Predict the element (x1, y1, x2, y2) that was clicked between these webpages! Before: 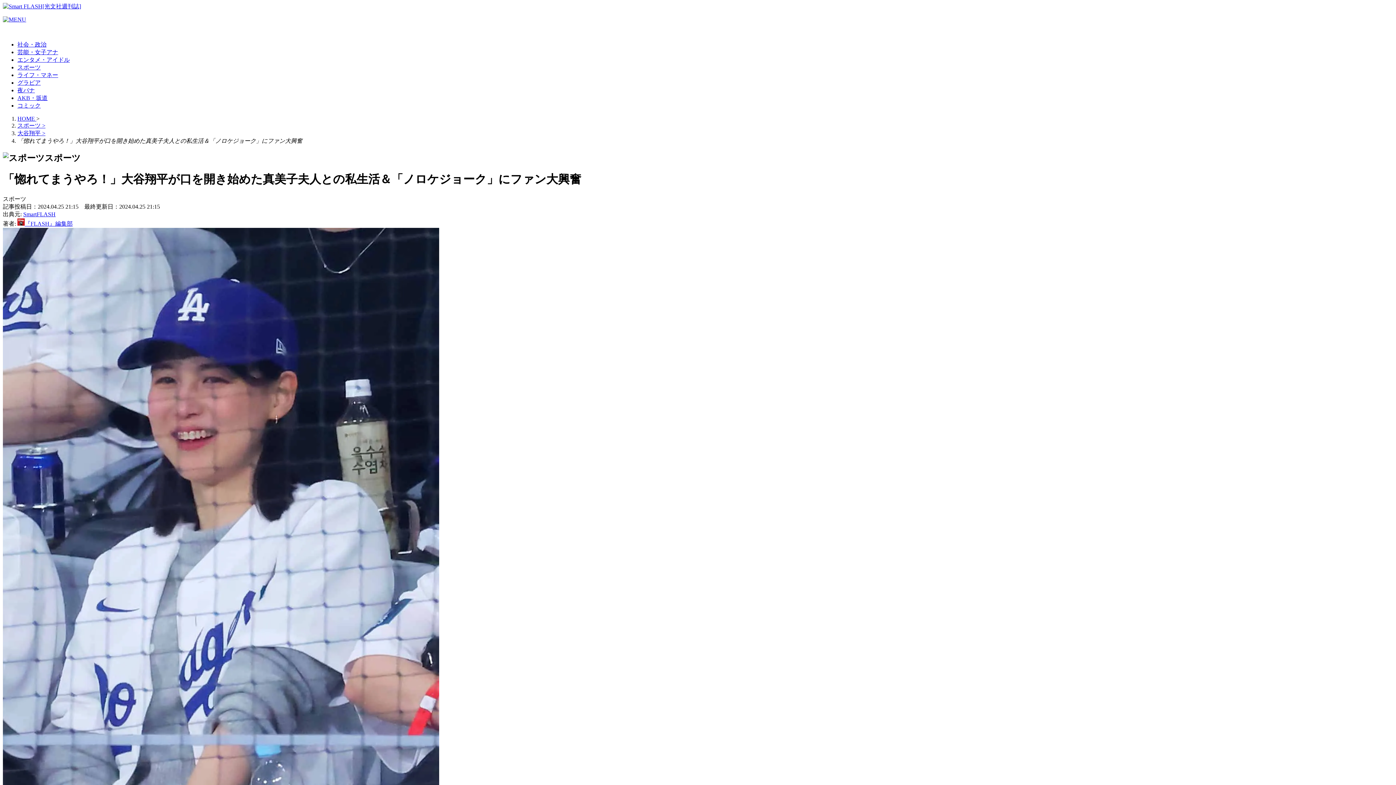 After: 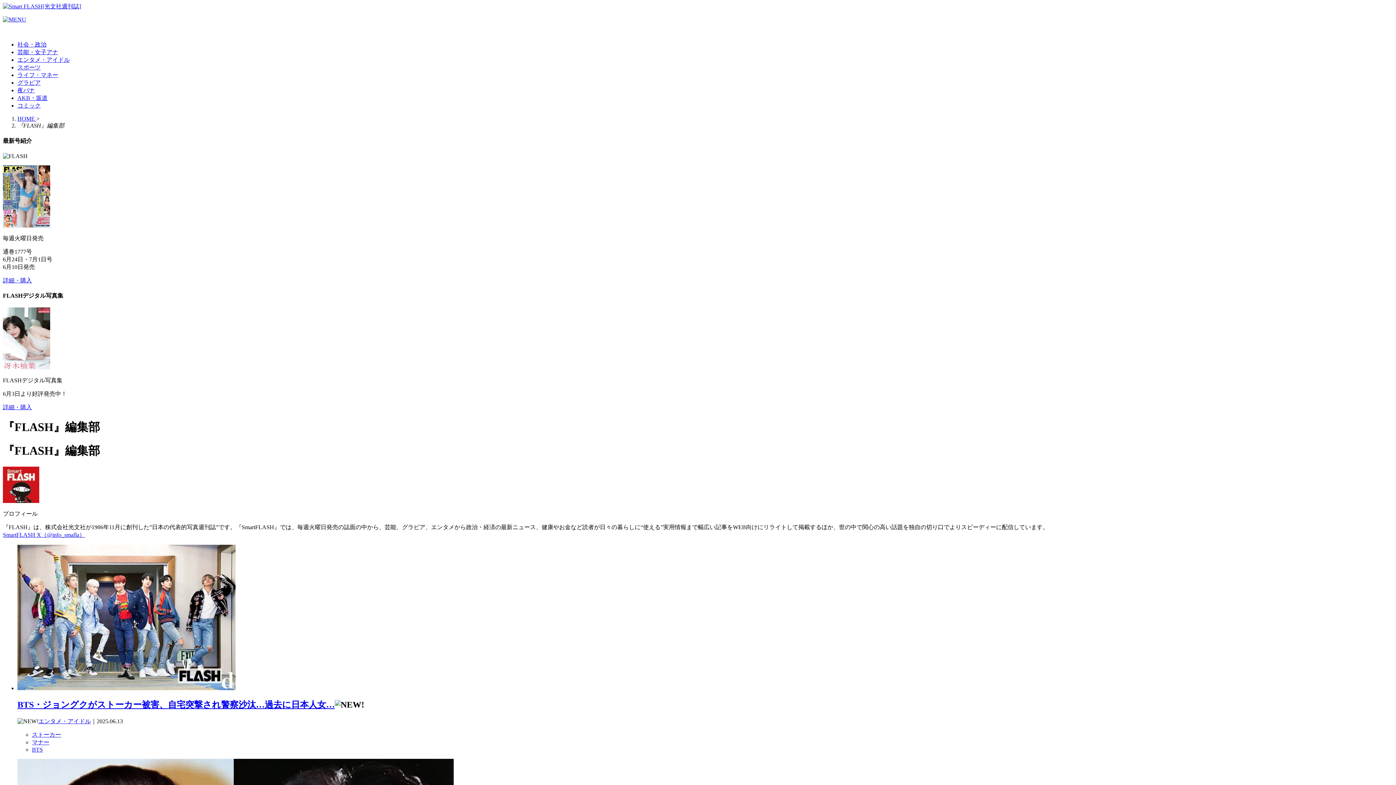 Action: bbox: (24, 220, 72, 226) label: 『FLASH』編集部